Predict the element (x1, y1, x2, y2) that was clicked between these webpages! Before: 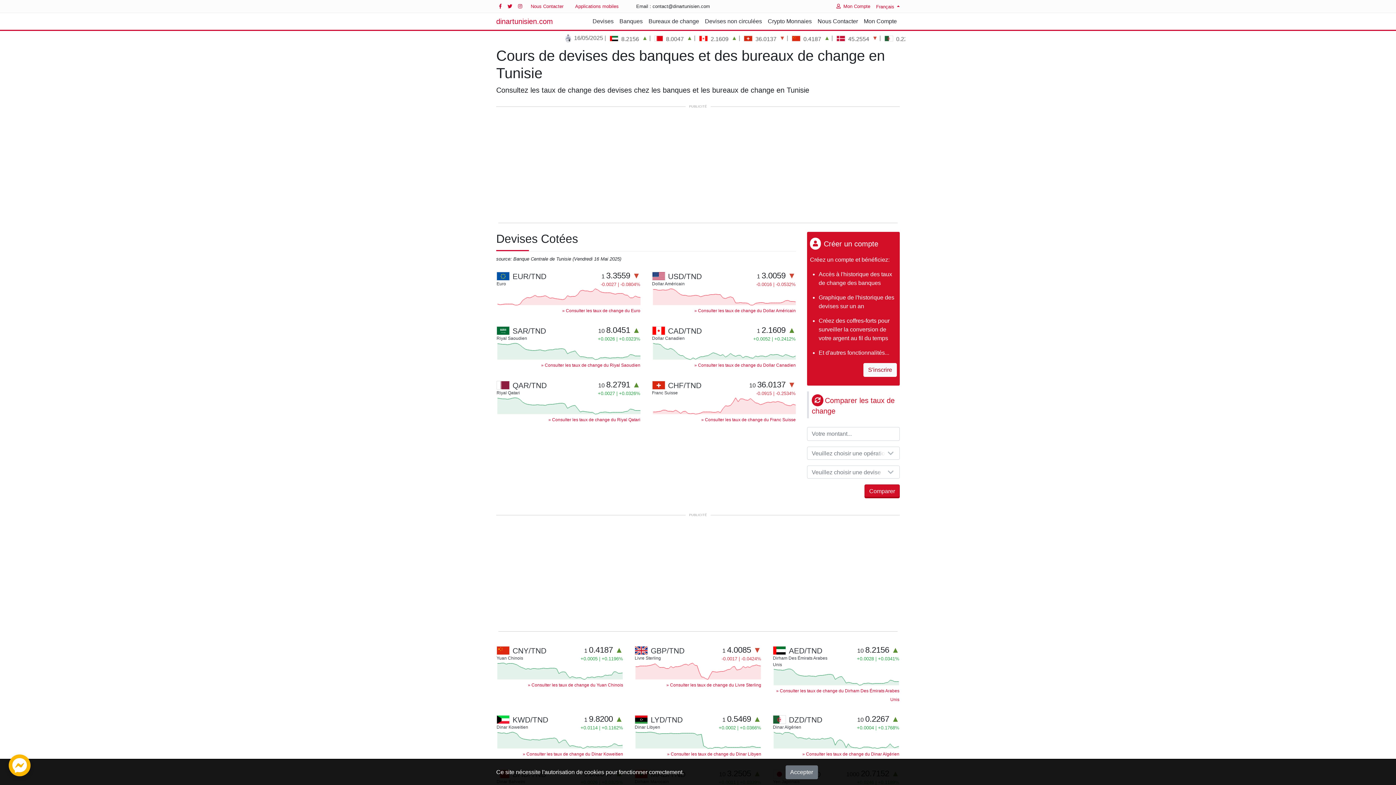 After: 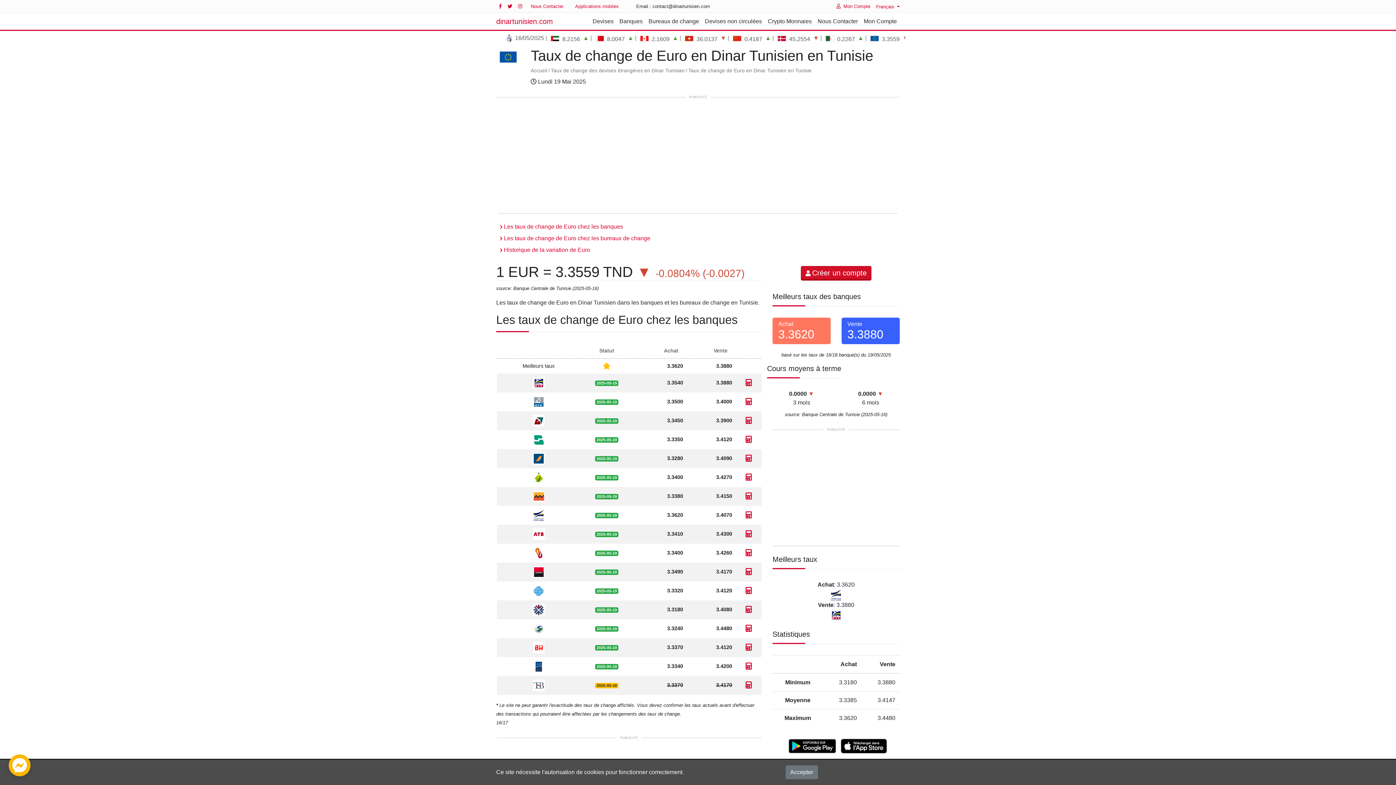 Action: label: » Consulter les taux de change du Euro bbox: (562, 308, 640, 313)